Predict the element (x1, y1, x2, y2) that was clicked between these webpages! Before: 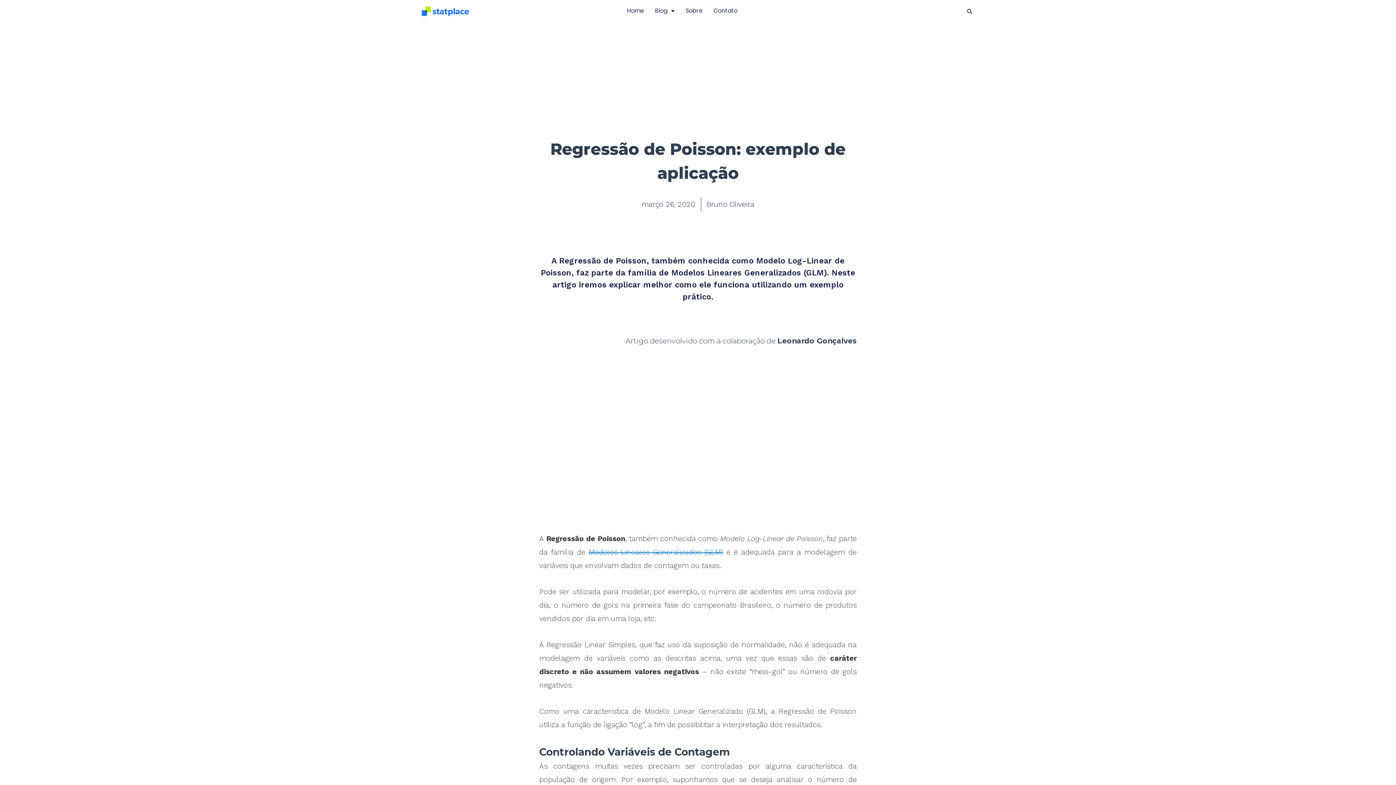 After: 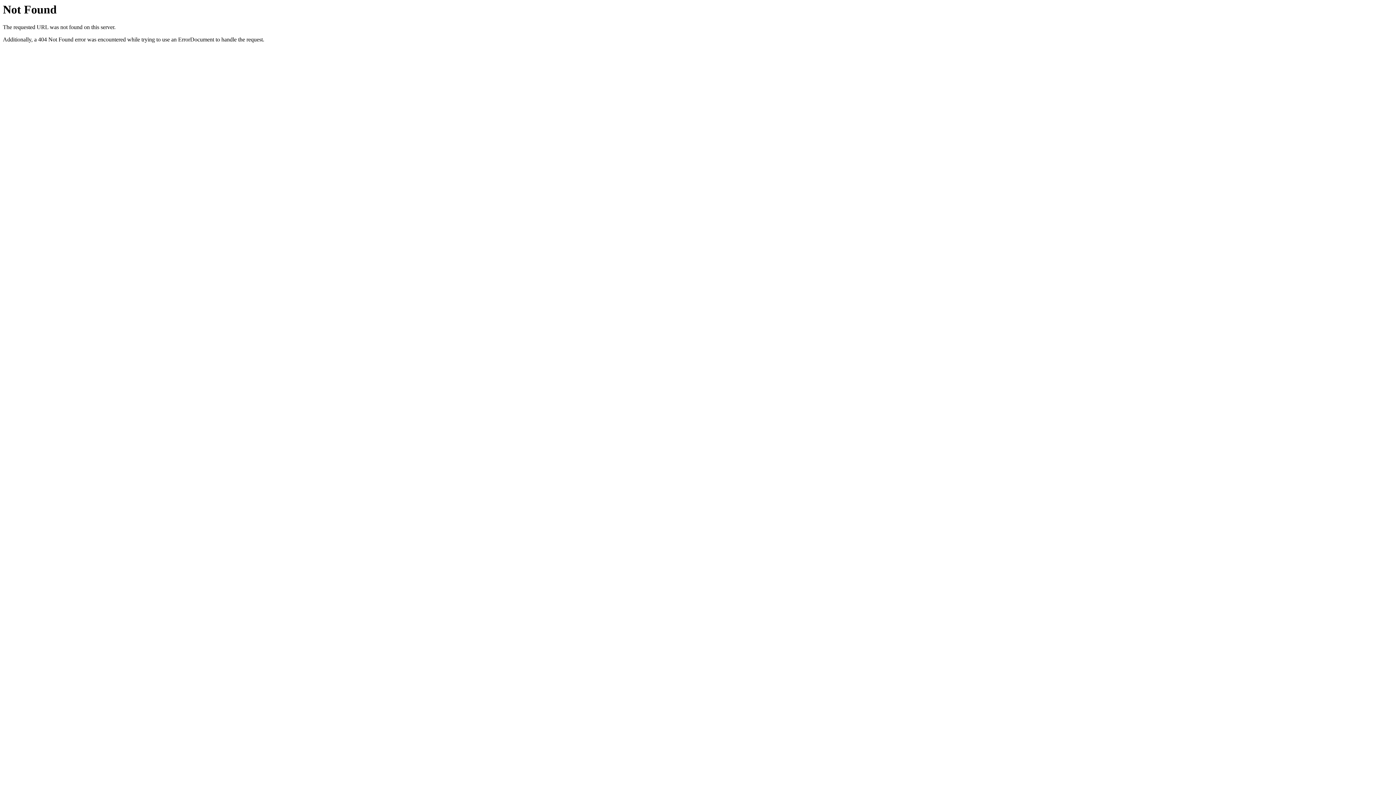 Action: label: Modelos Lineares Generalizados (GLM) bbox: (588, 547, 723, 556)